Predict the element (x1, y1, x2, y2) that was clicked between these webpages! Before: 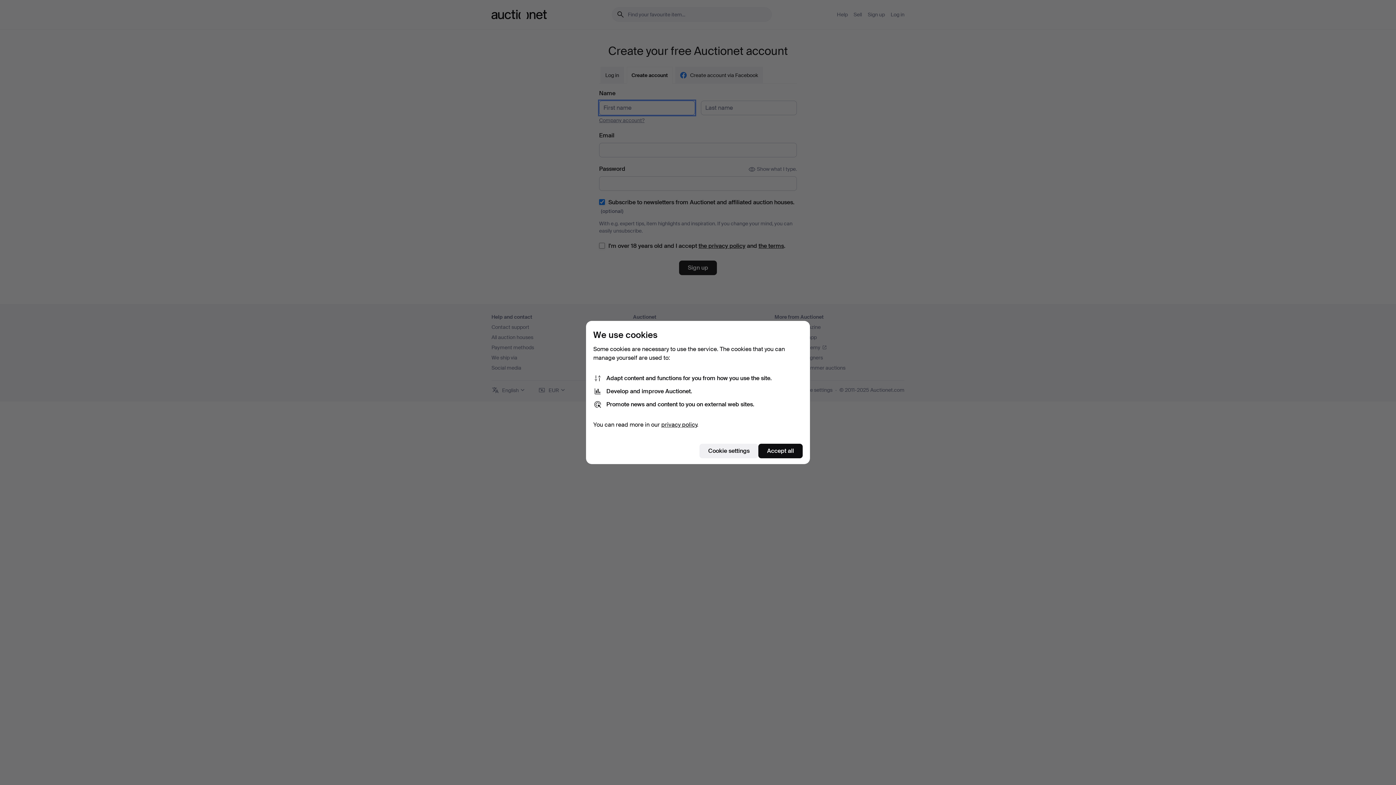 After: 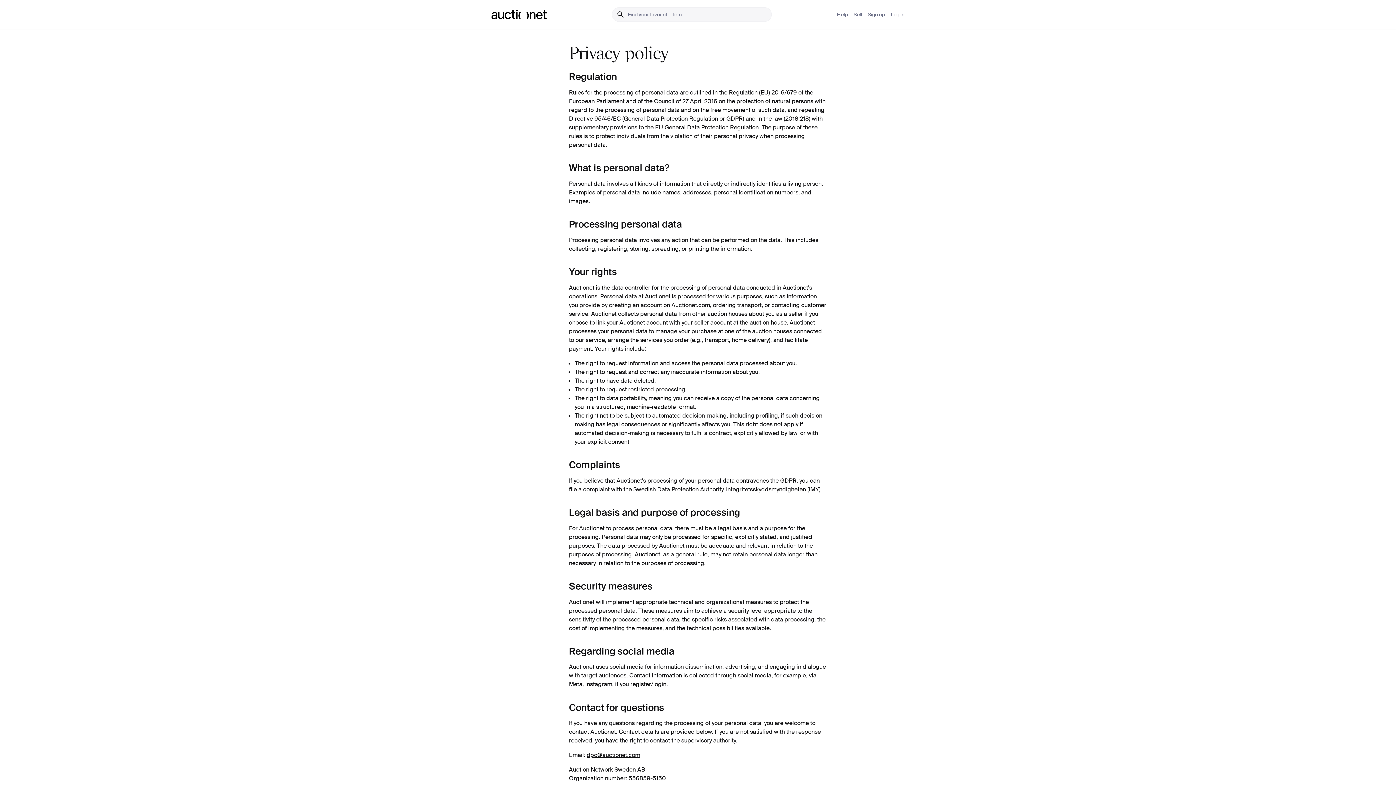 Action: label: privacy policy bbox: (661, 421, 697, 428)